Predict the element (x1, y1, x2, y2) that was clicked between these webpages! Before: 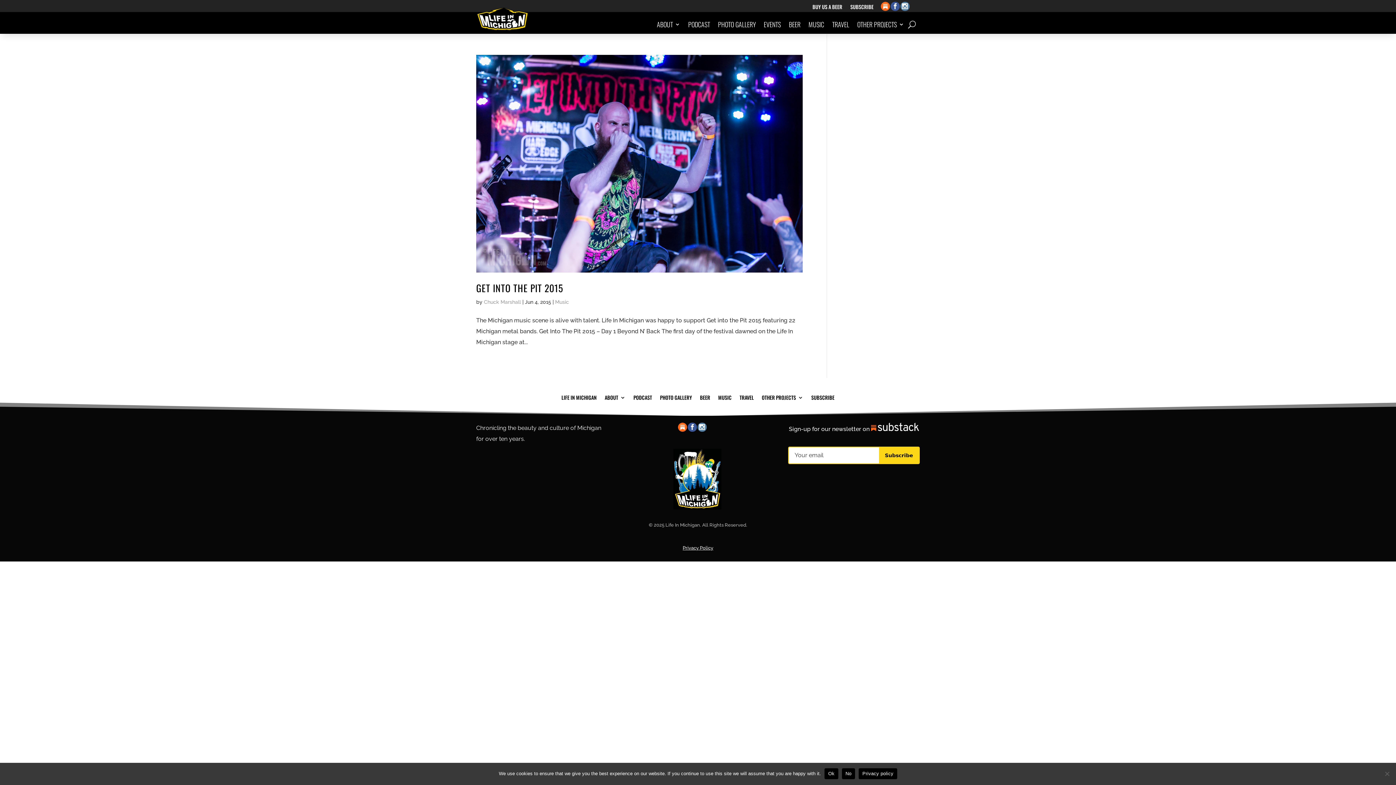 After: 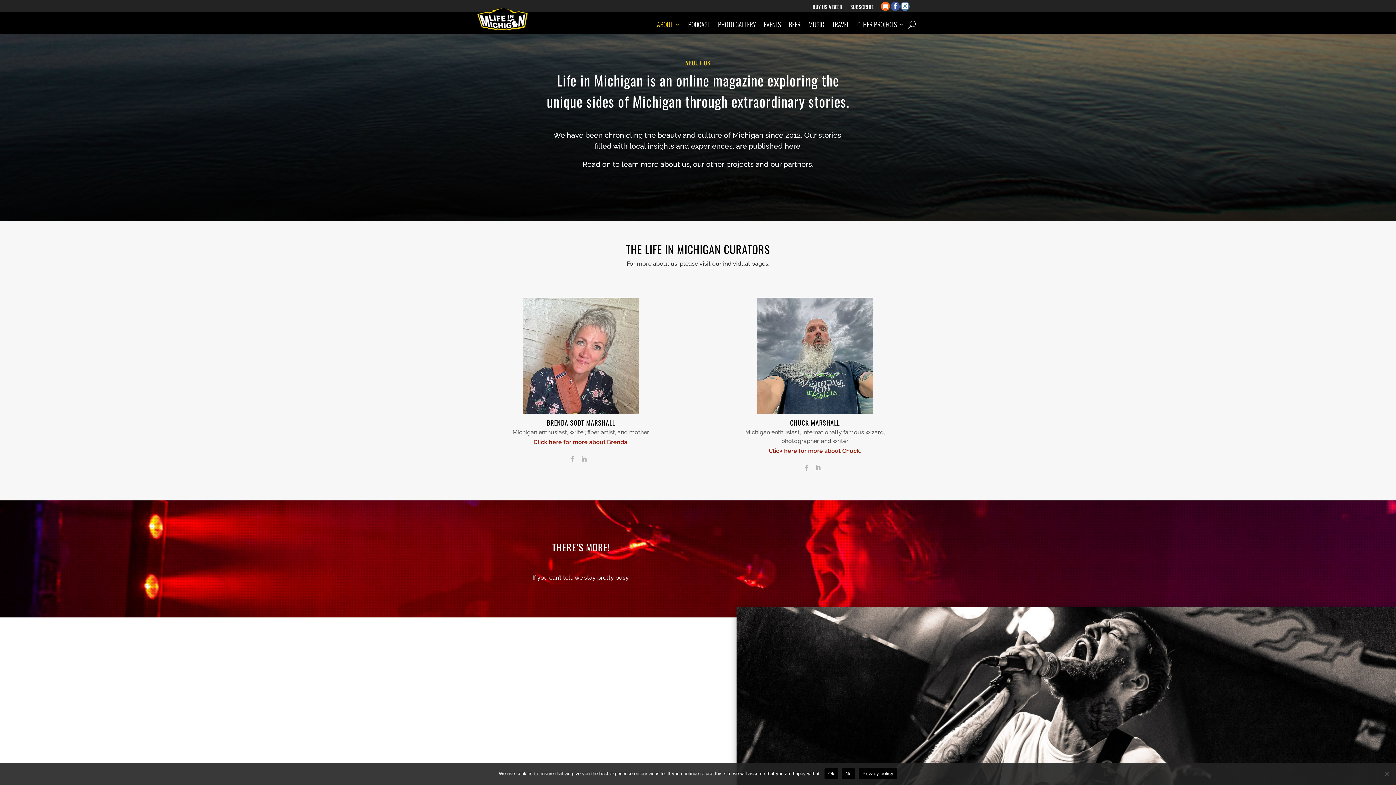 Action: bbox: (604, 392, 625, 400) label: ABOUT